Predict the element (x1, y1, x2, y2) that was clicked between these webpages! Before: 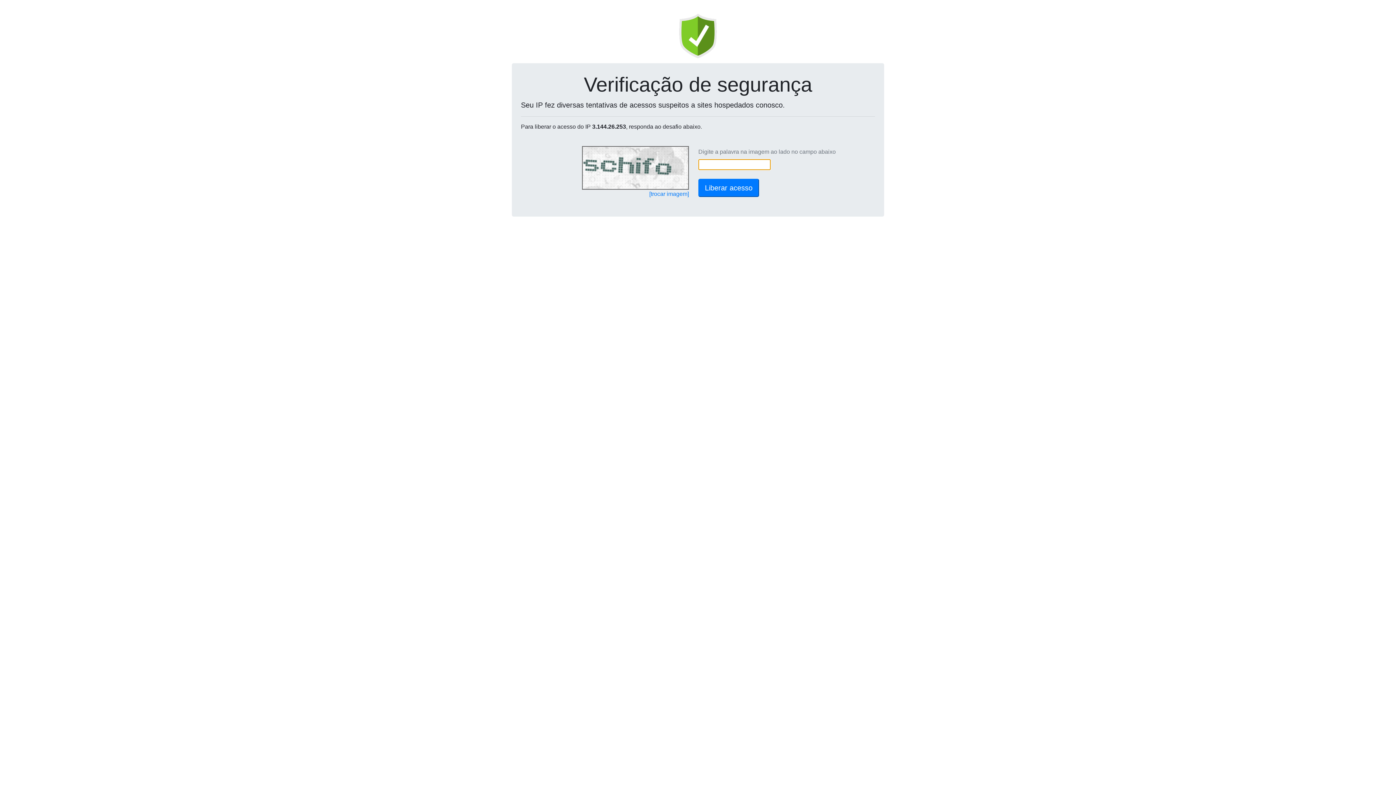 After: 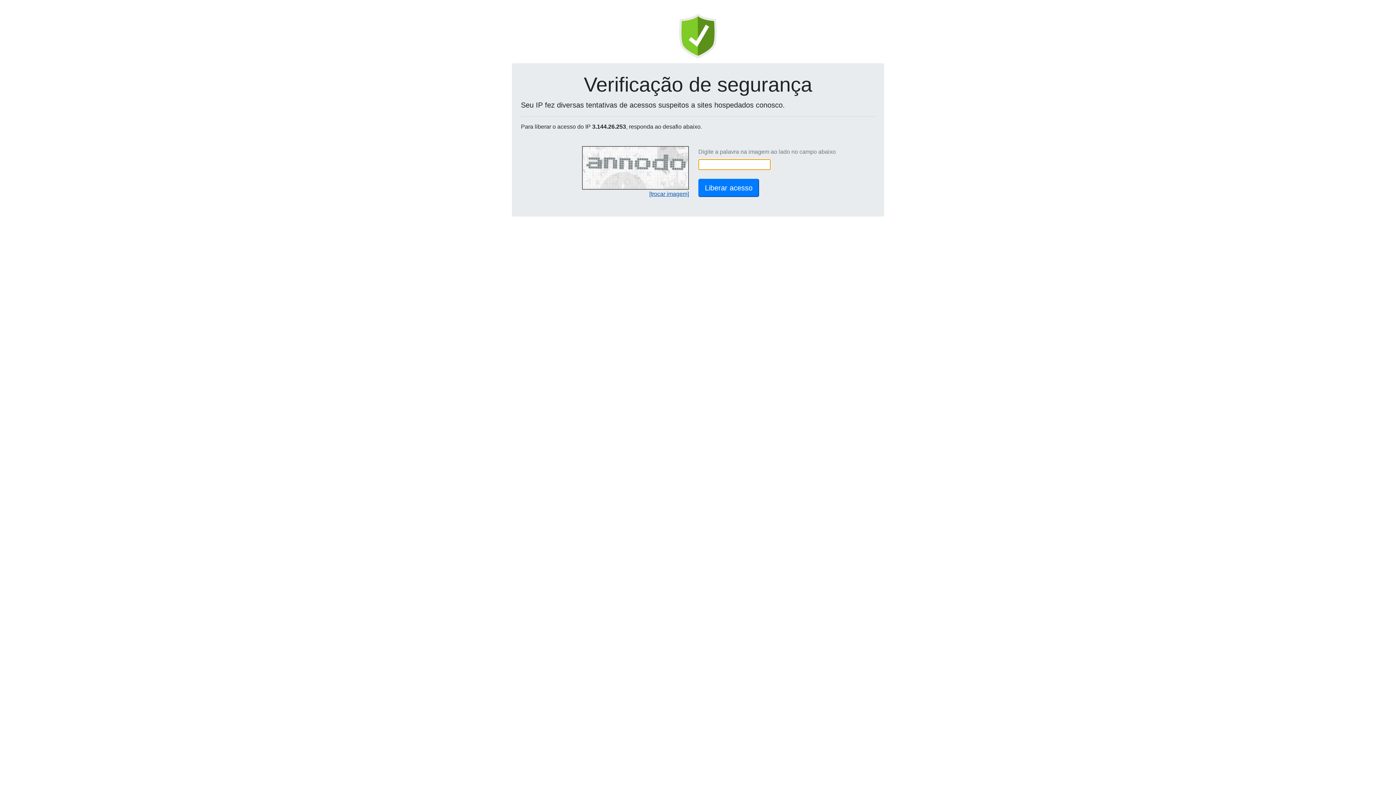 Action: label: [trocar imagem] bbox: (649, 190, 689, 197)